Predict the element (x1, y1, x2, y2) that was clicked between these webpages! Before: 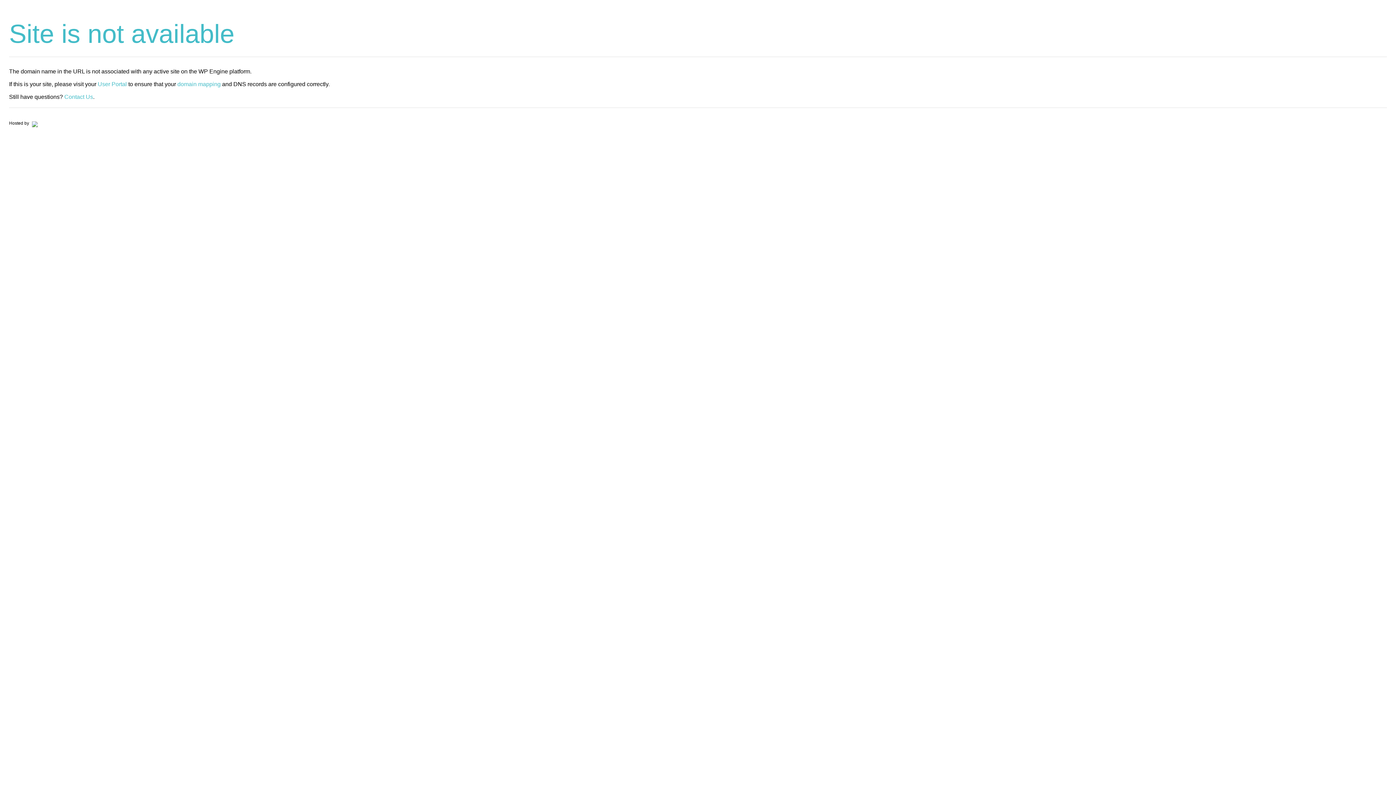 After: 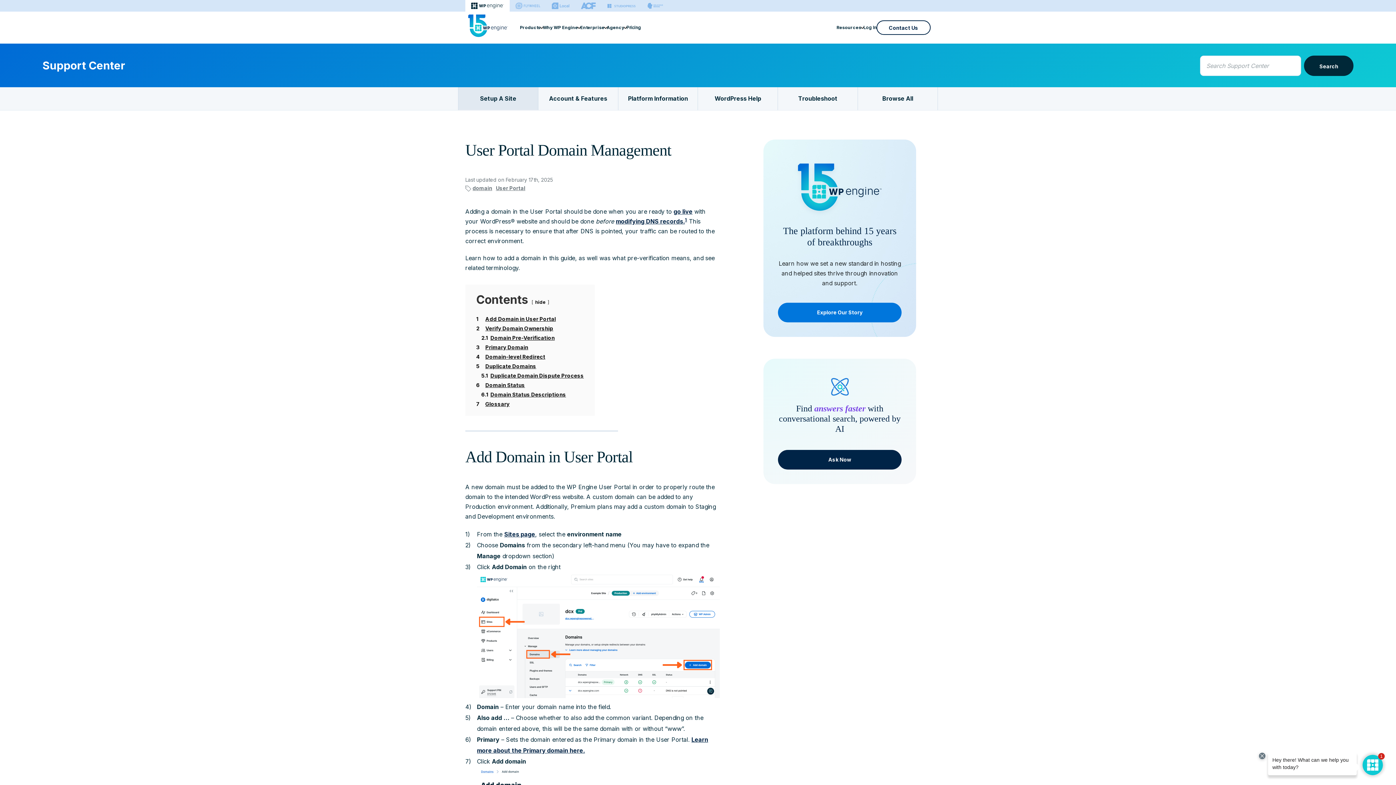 Action: bbox: (177, 81, 220, 87) label: domain mapping